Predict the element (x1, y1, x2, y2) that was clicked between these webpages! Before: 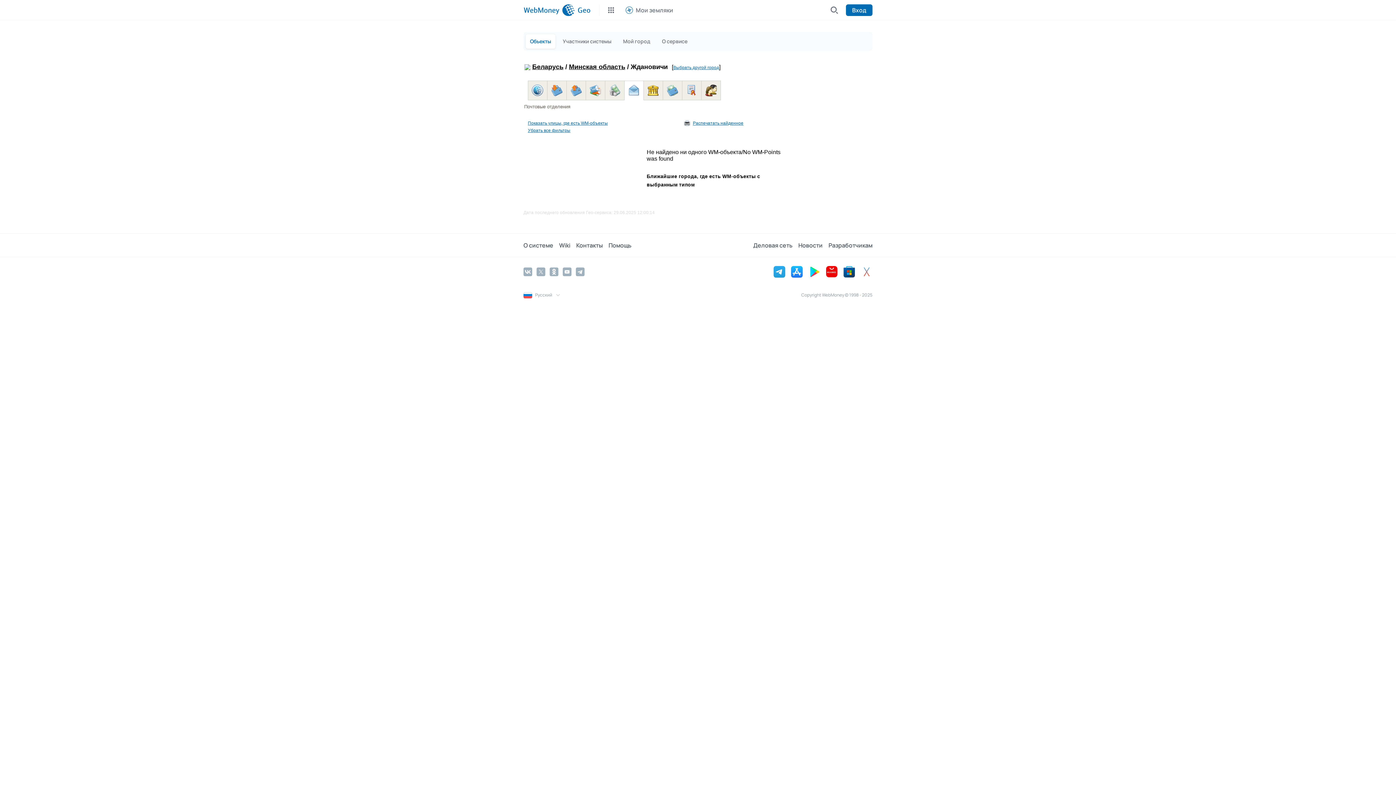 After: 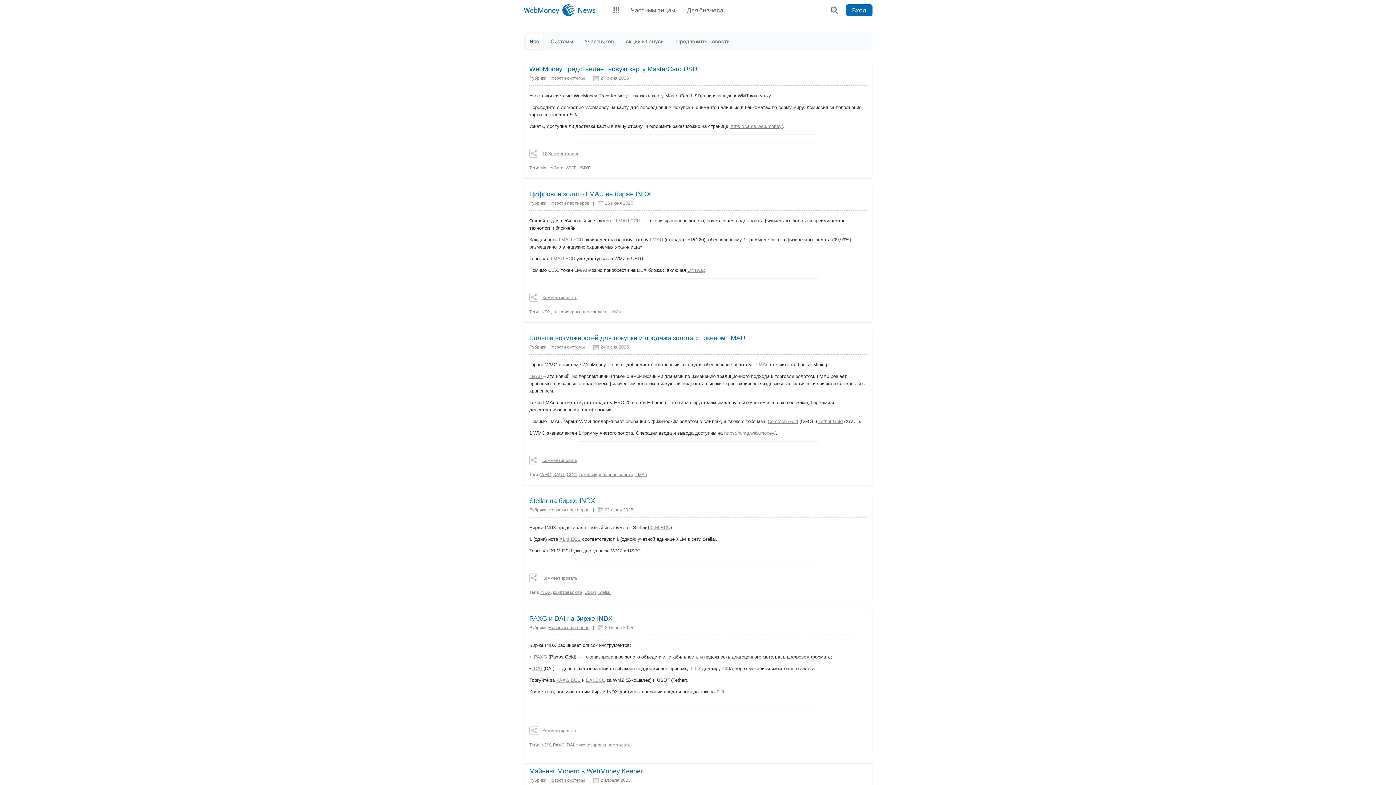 Action: bbox: (798, 239, 828, 251) label: Новости